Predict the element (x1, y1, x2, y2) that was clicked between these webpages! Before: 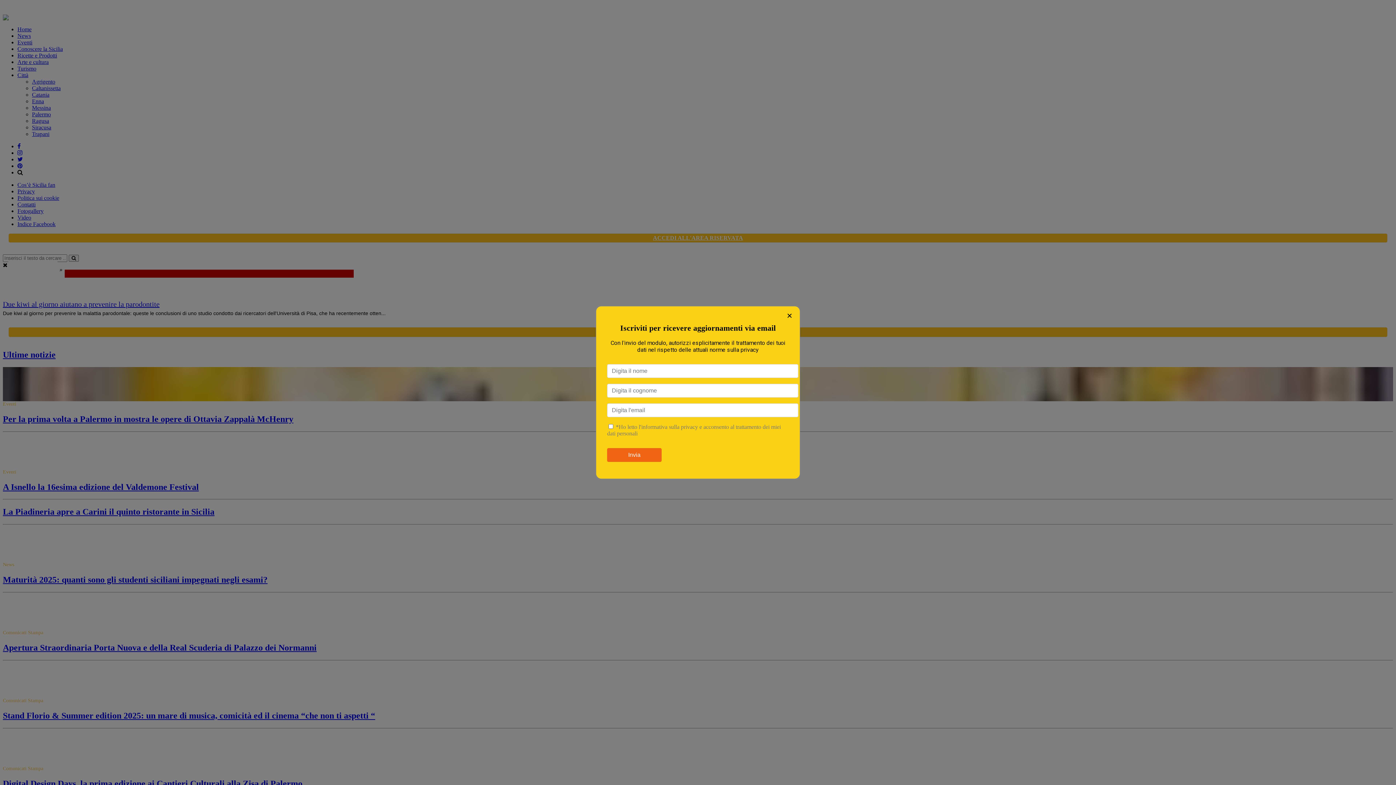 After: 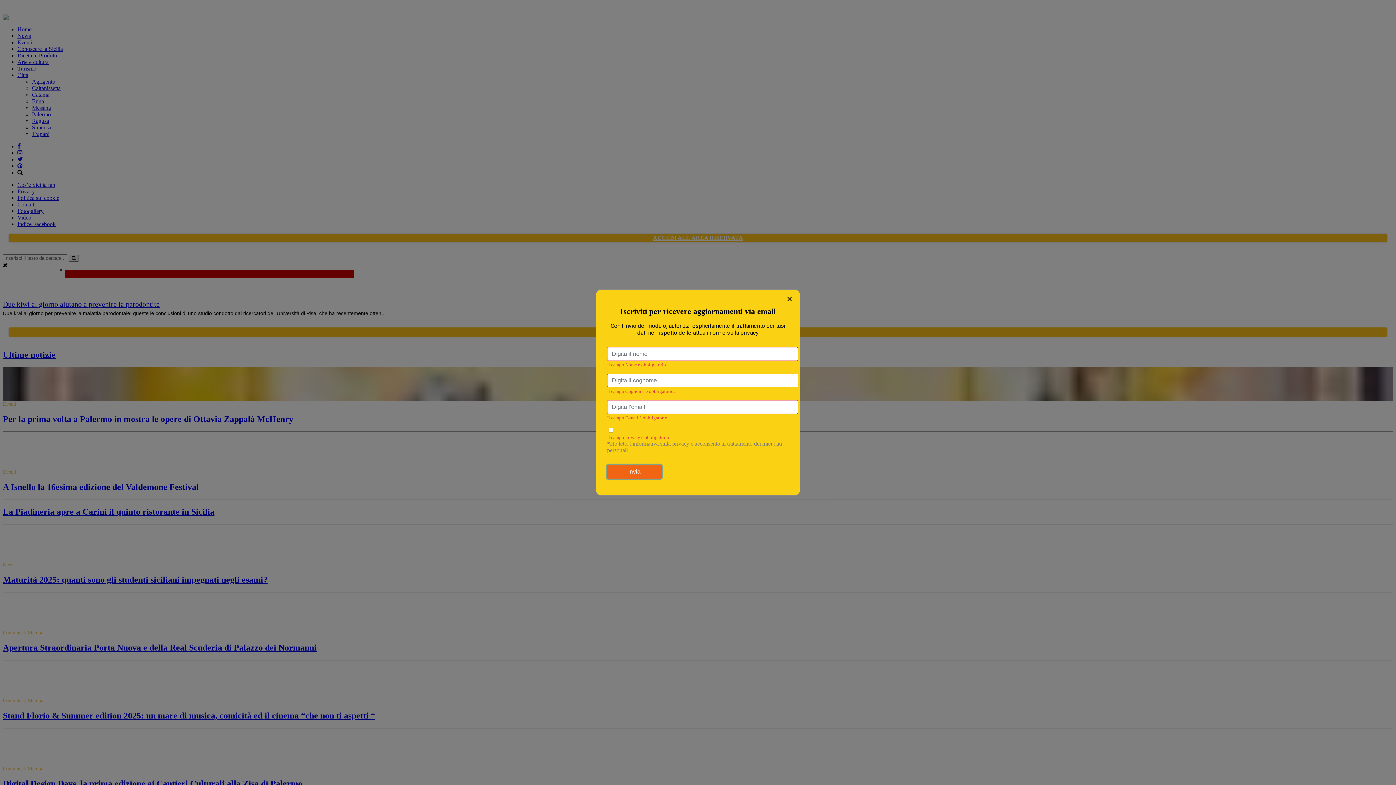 Action: bbox: (607, 448, 661, 462) label: Invia